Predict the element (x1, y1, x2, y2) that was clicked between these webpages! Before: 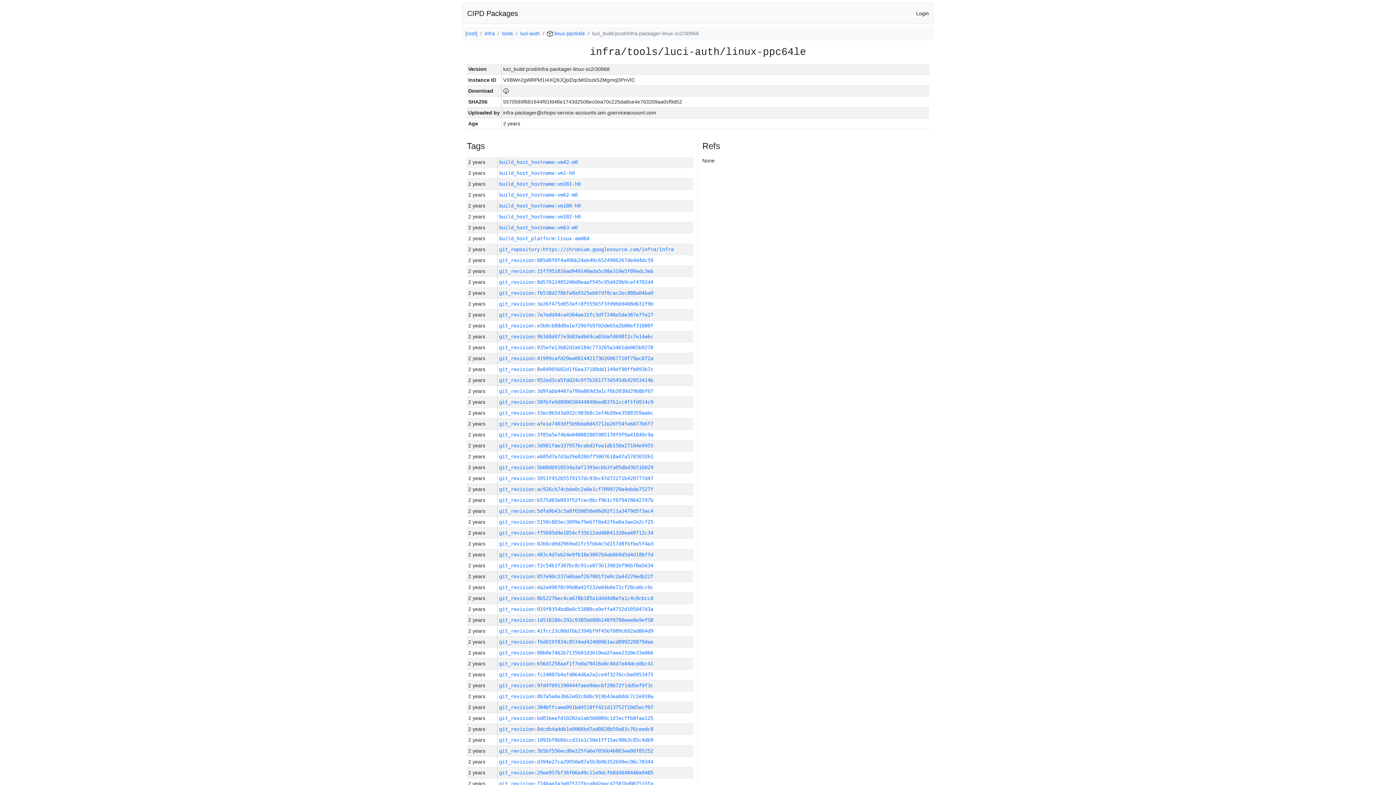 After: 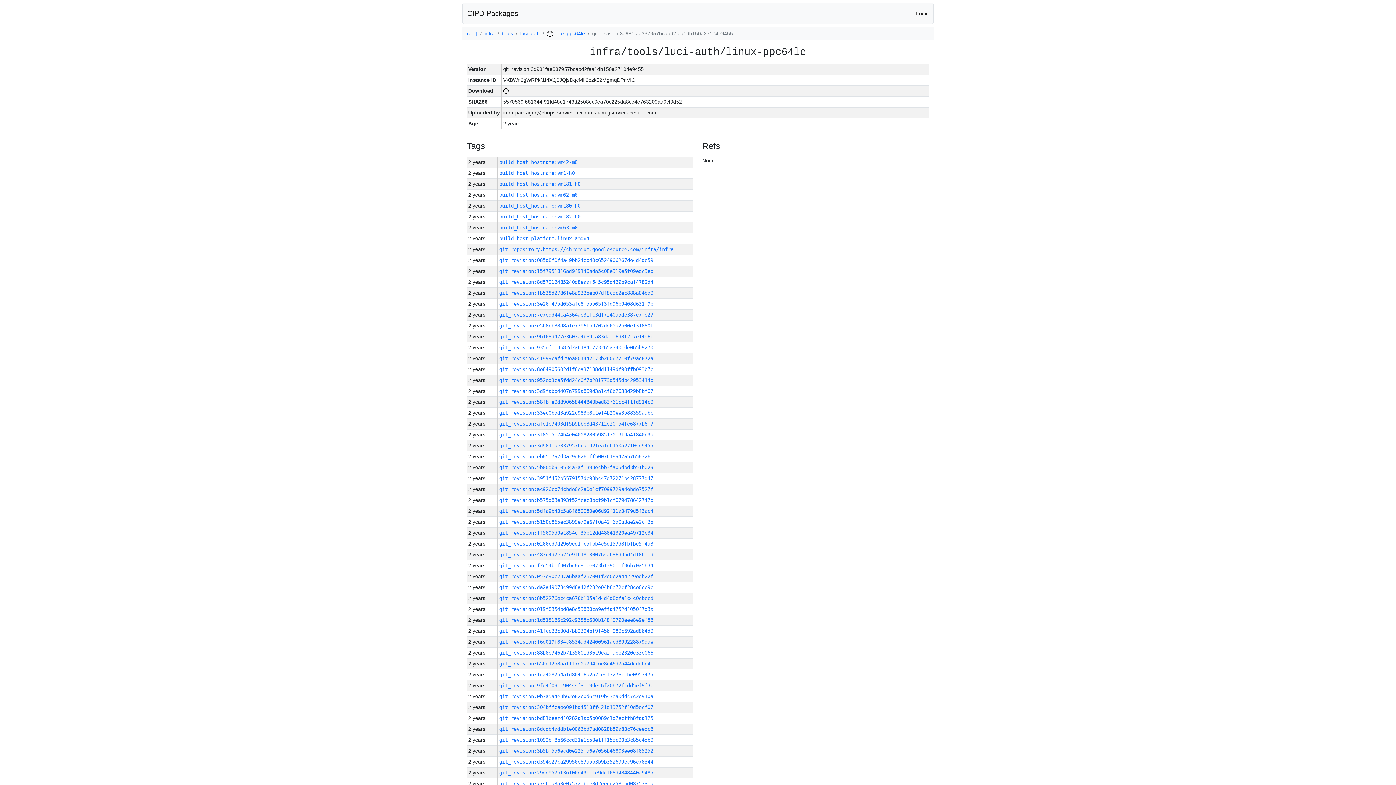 Action: label: git_revision:3d981fae337957bcabd2fea1db150a27104e9455 bbox: (499, 442, 653, 448)